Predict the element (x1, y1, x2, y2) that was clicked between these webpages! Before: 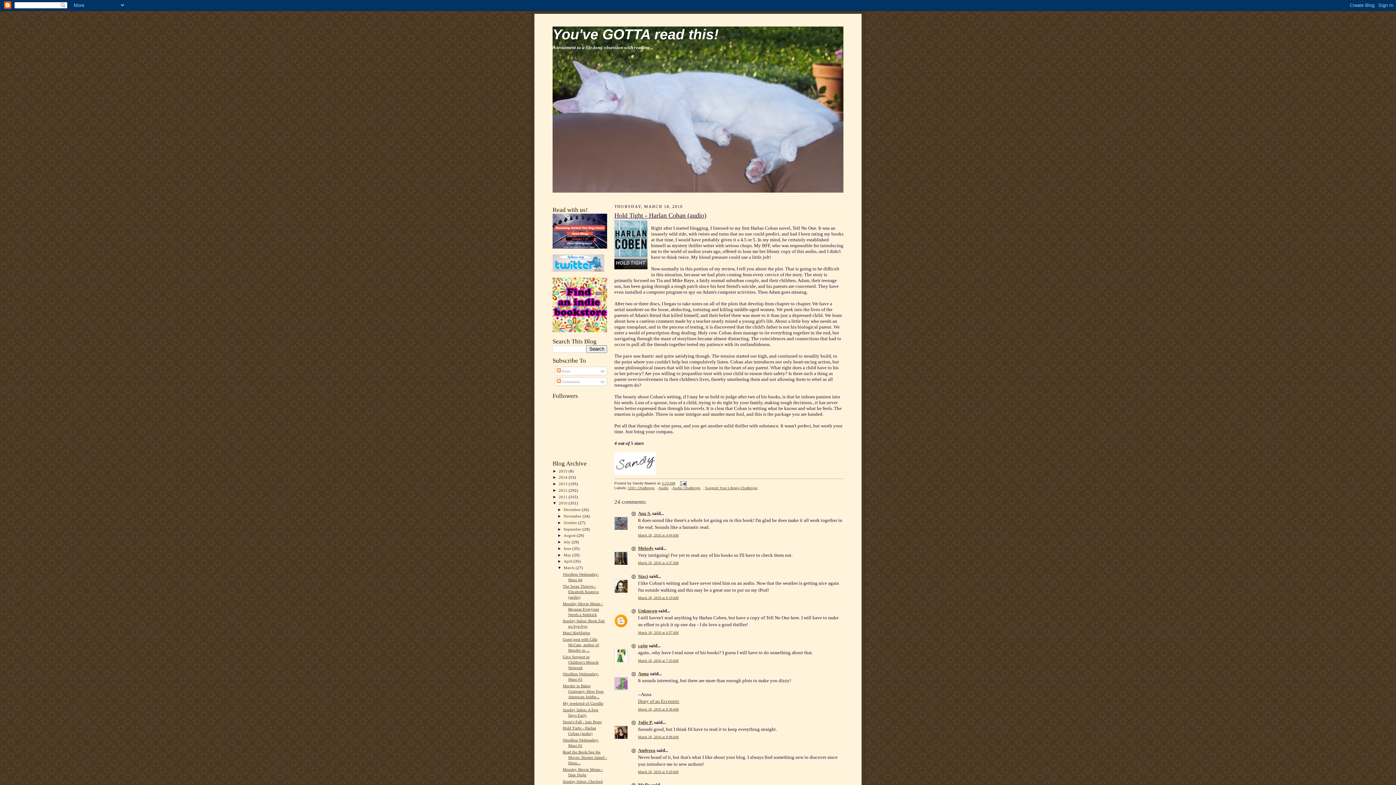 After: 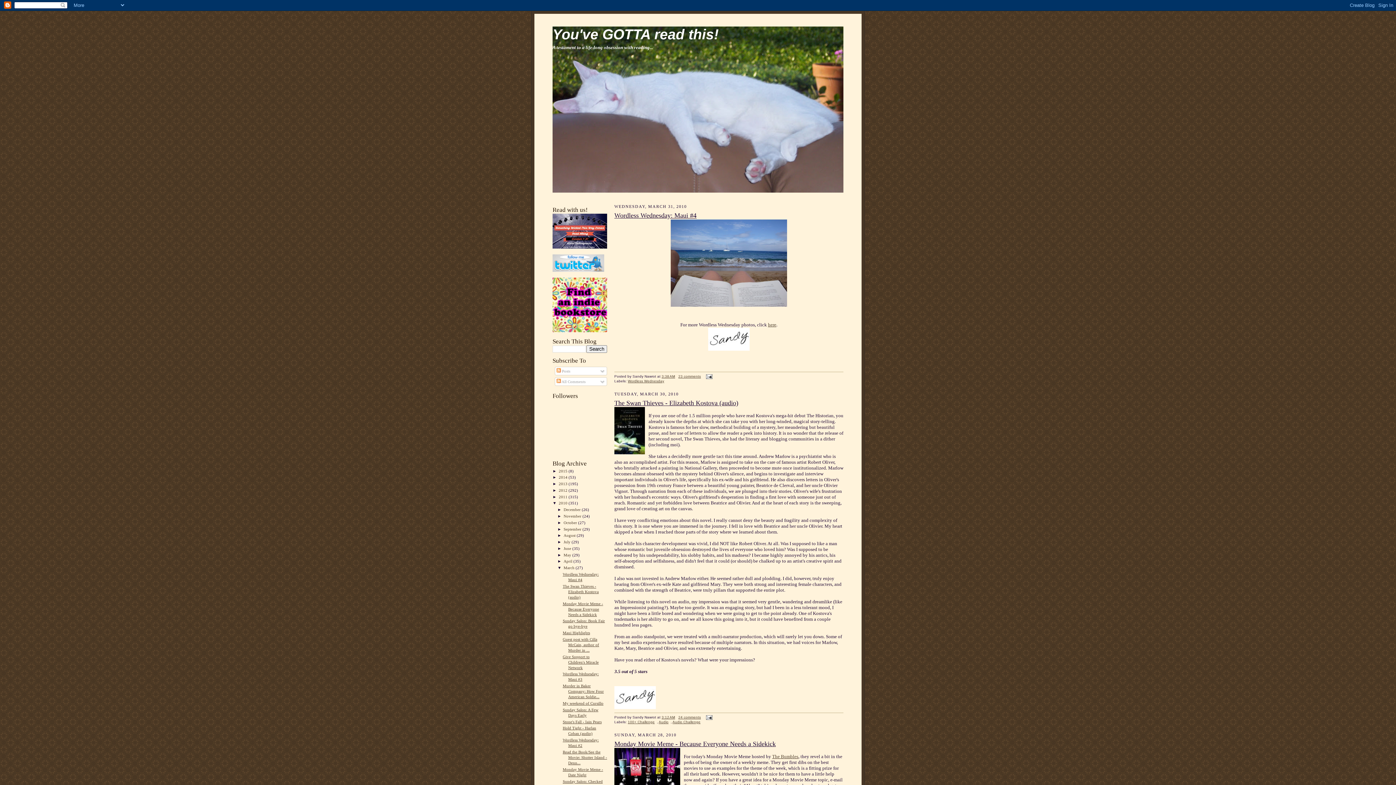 Action: bbox: (563, 565, 575, 570) label: March 